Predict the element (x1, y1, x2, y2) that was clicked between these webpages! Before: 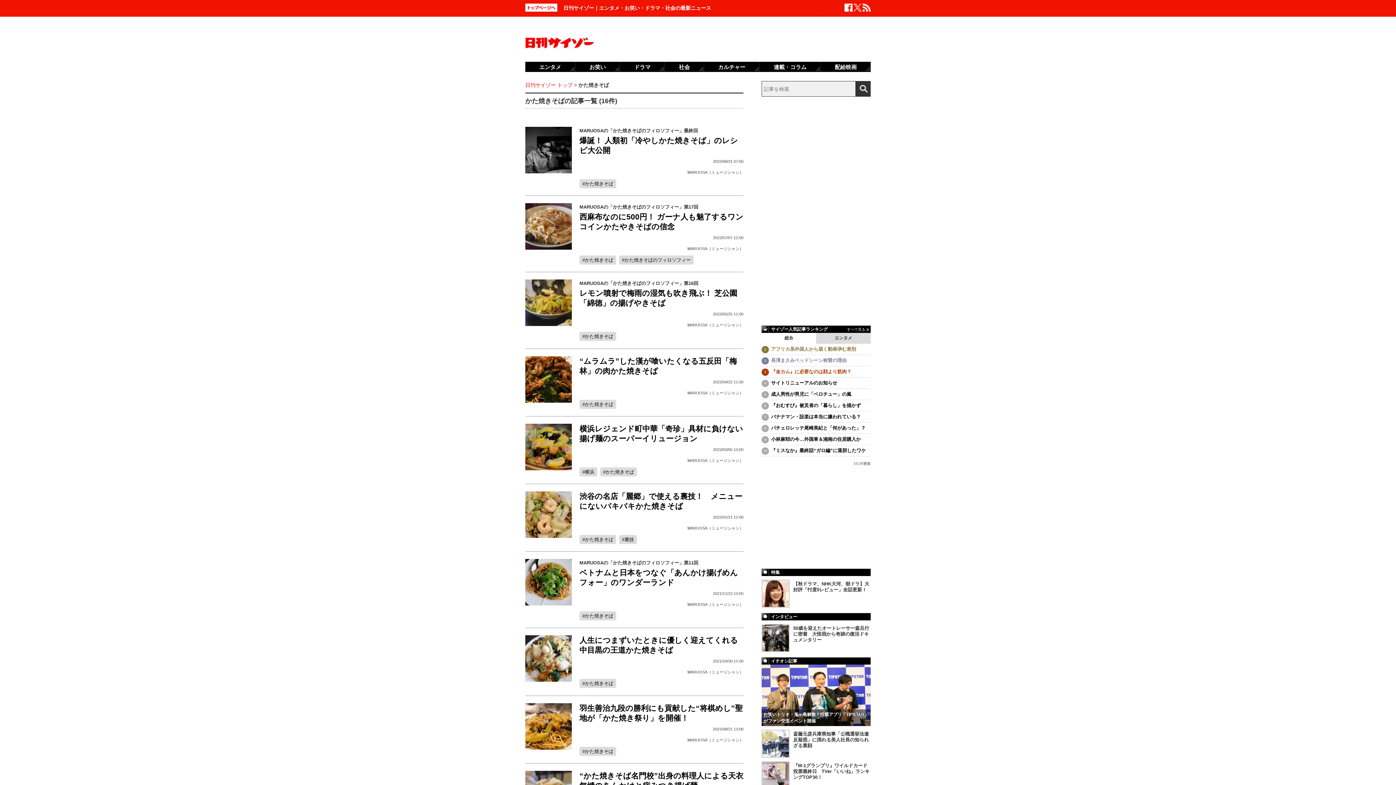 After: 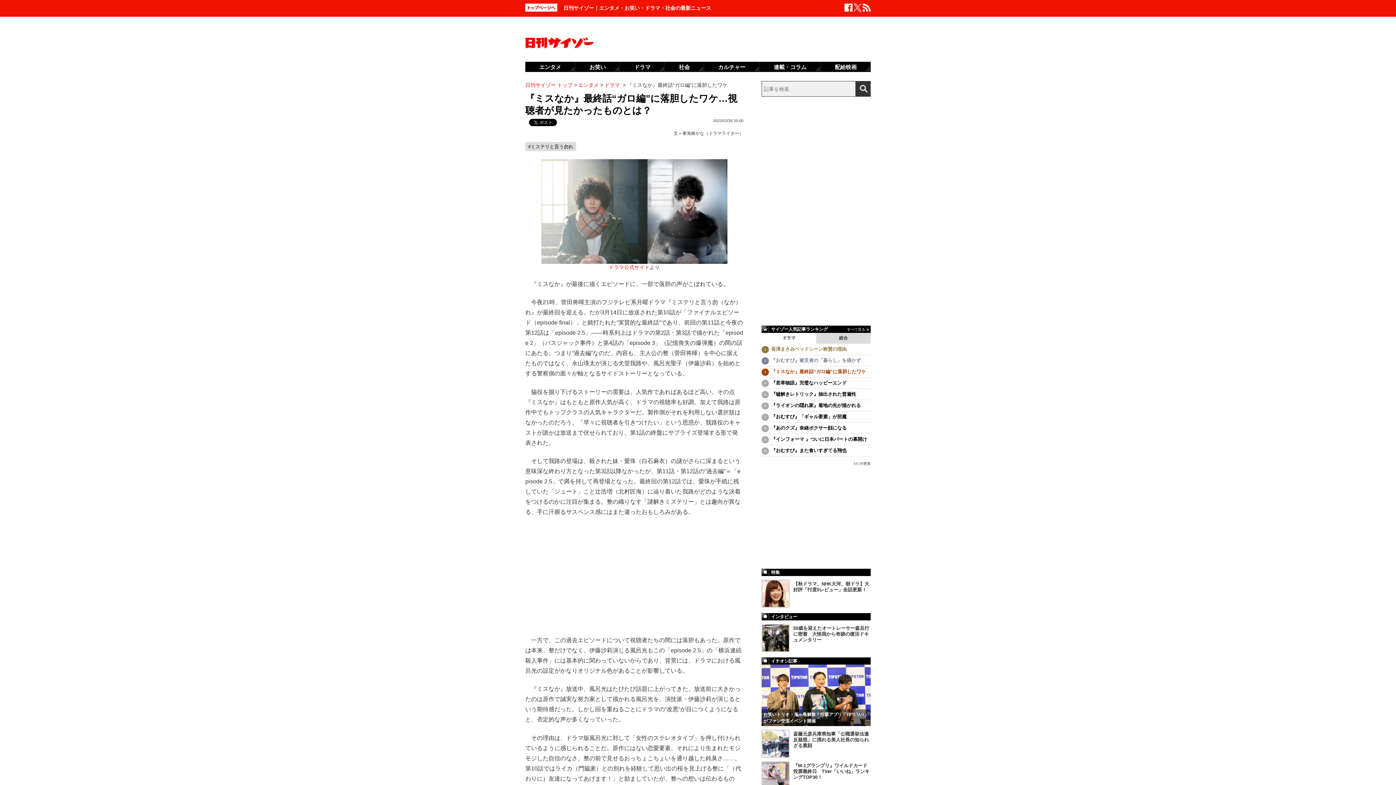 Action: label: 『ミスなか』最終話“ガロ編”に落胆したワケ bbox: (771, 448, 866, 453)